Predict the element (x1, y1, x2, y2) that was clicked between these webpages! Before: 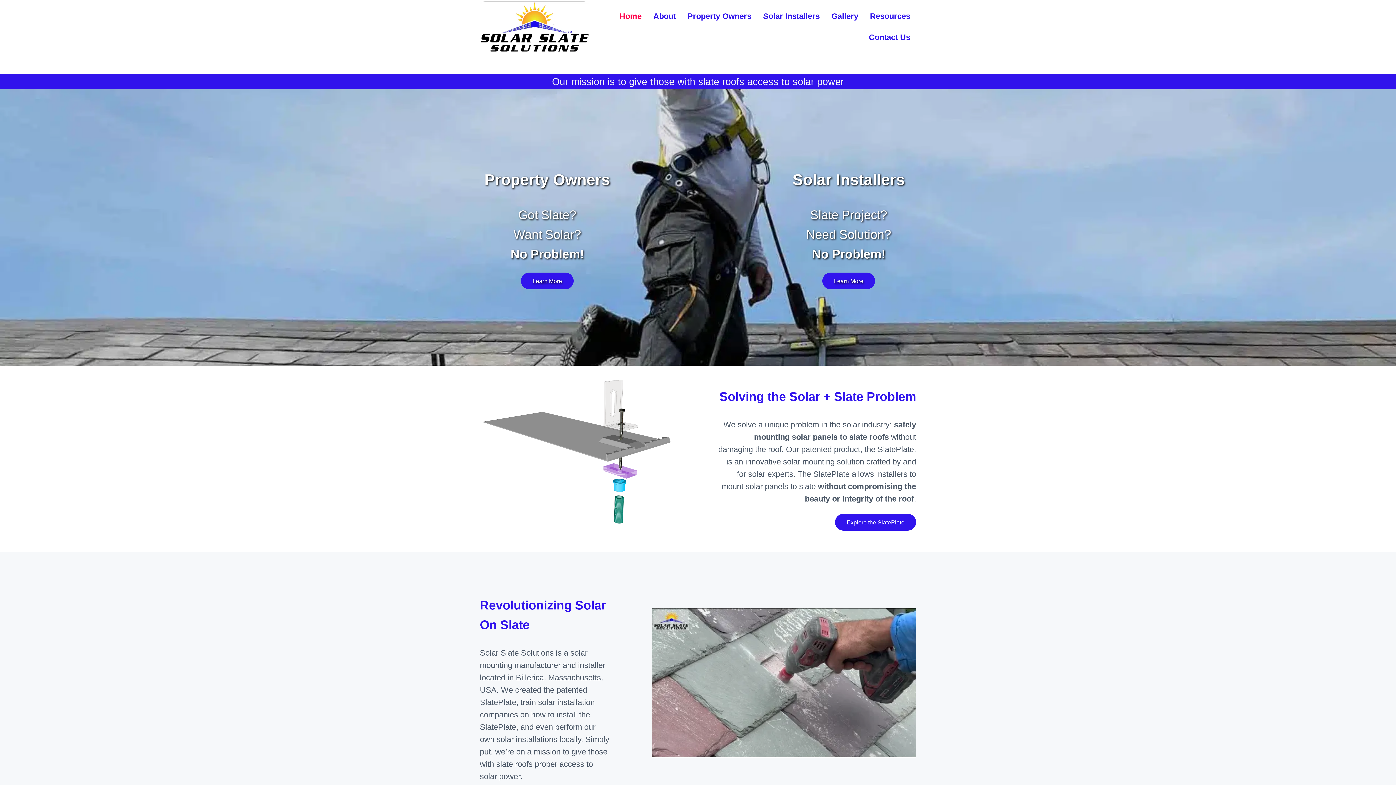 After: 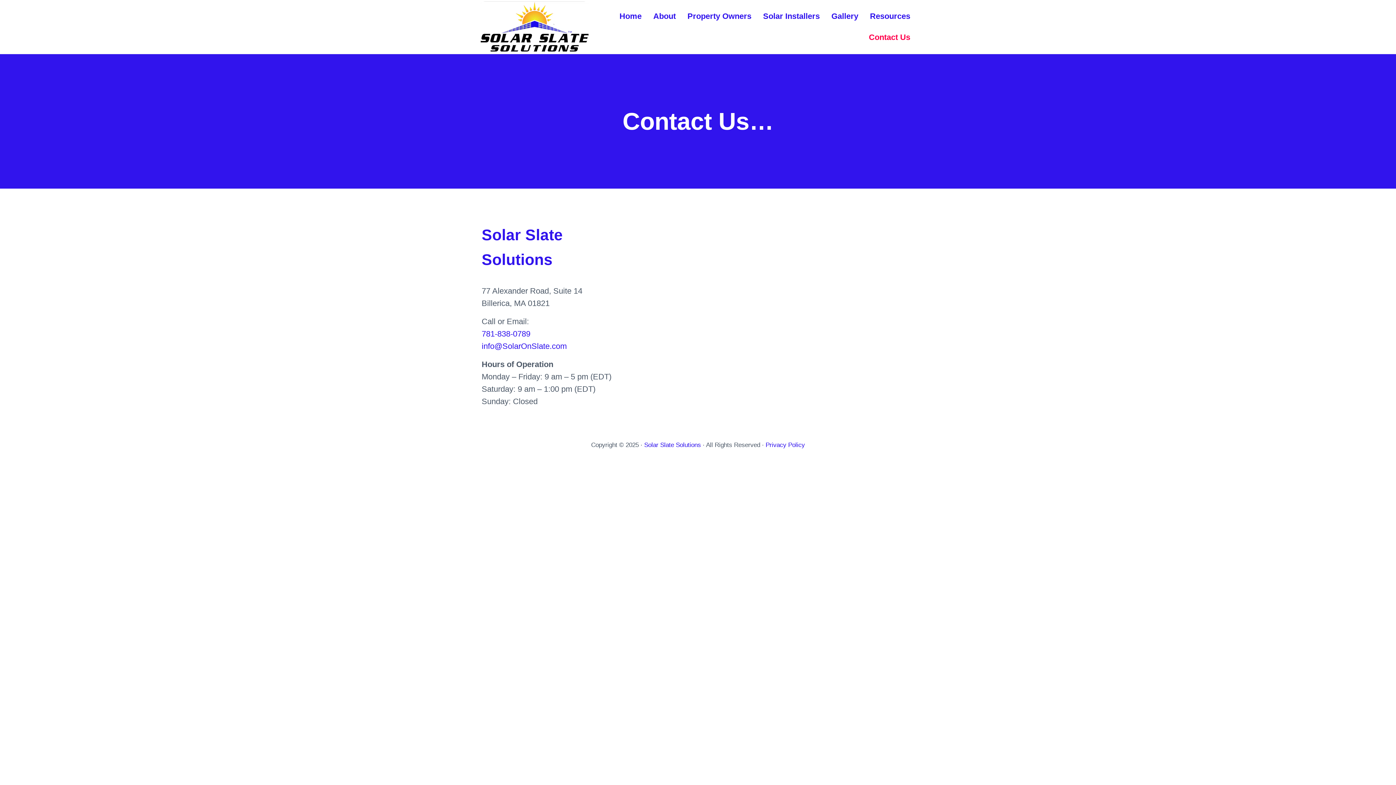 Action: label: Contact Us bbox: (863, 26, 916, 47)